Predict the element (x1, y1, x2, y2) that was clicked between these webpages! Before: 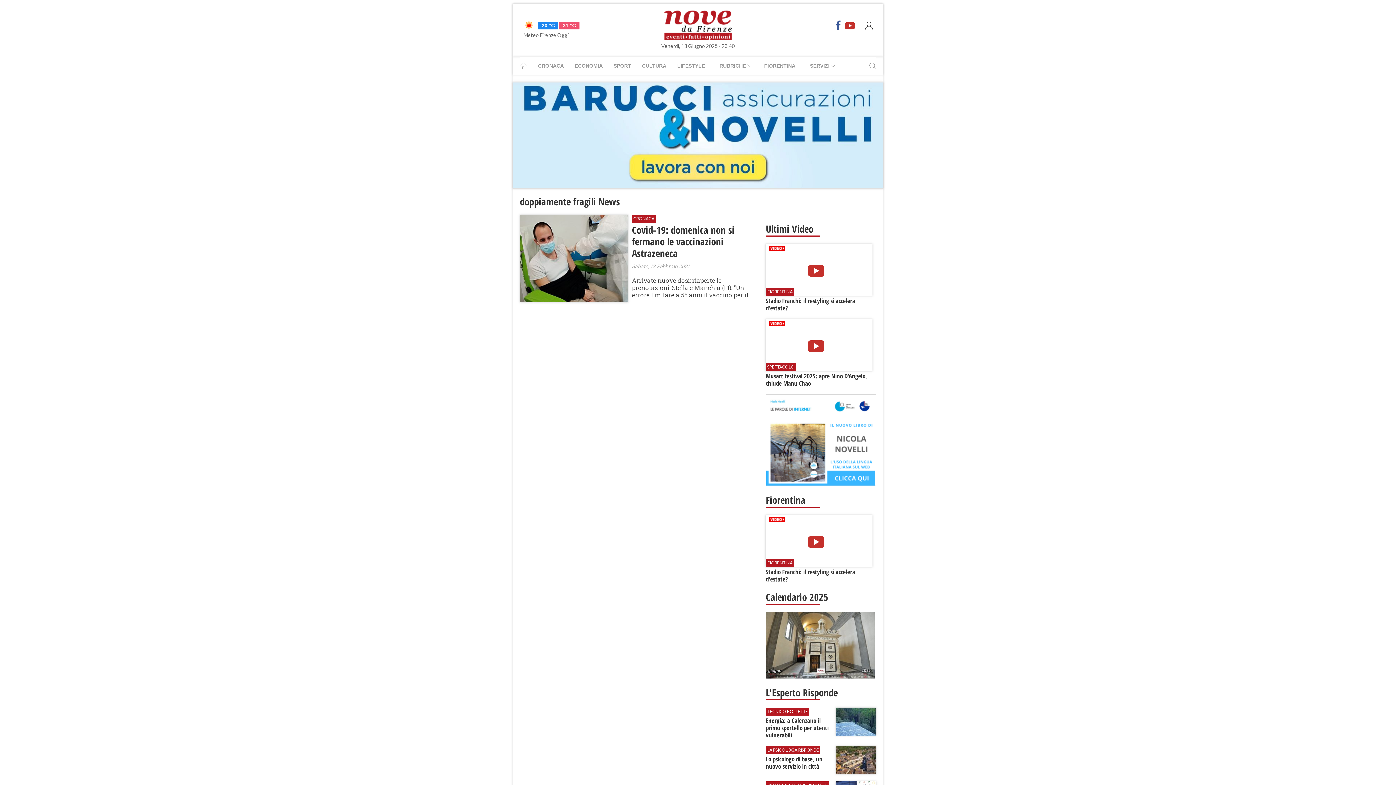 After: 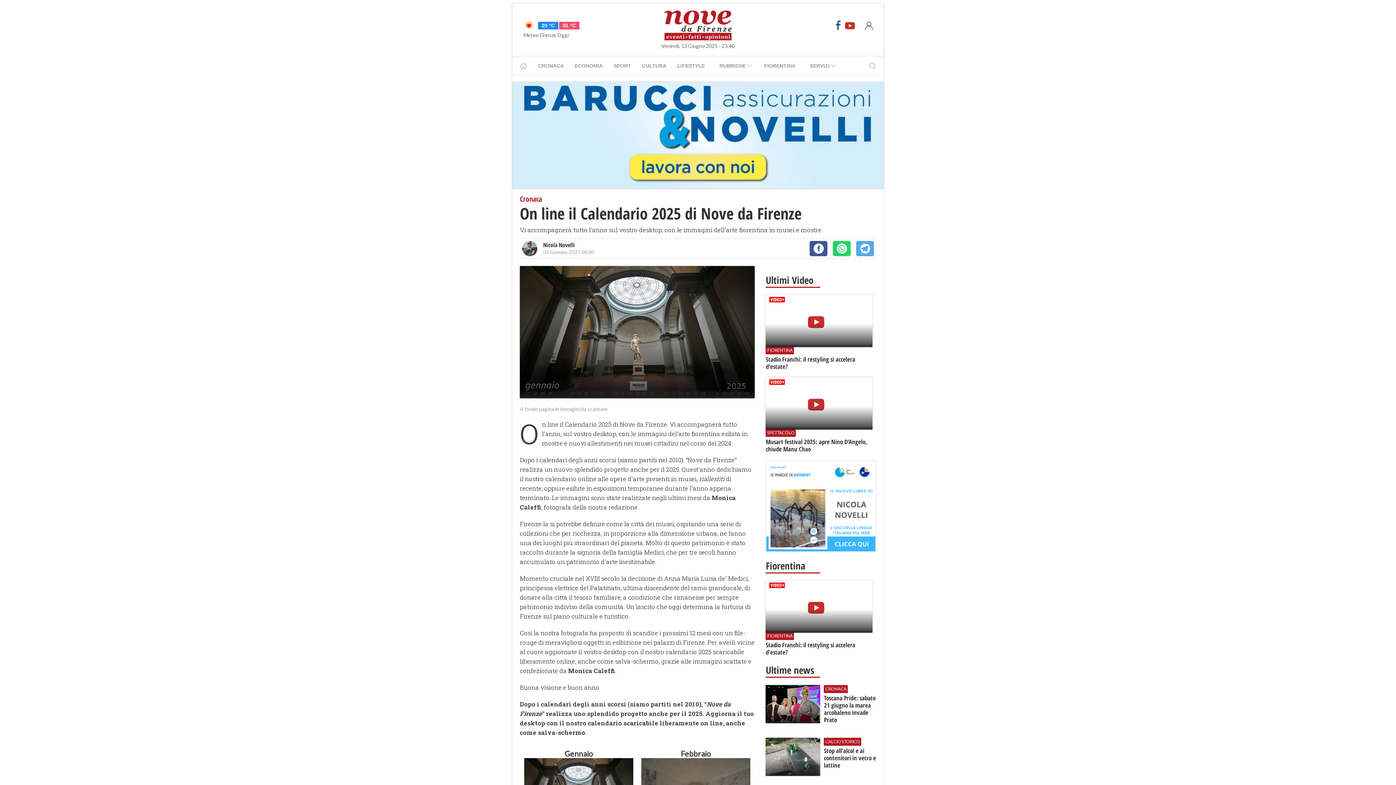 Action: bbox: (765, 641, 875, 648)